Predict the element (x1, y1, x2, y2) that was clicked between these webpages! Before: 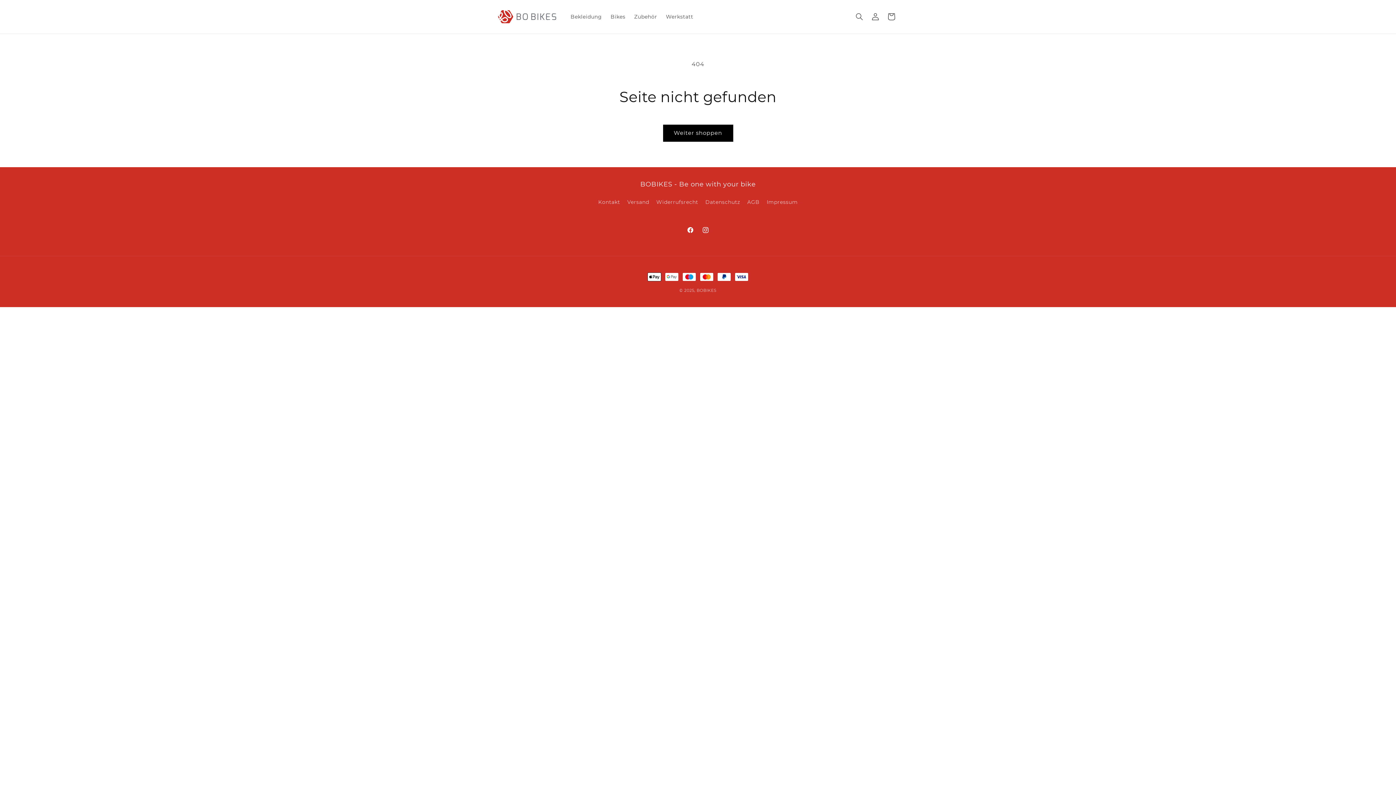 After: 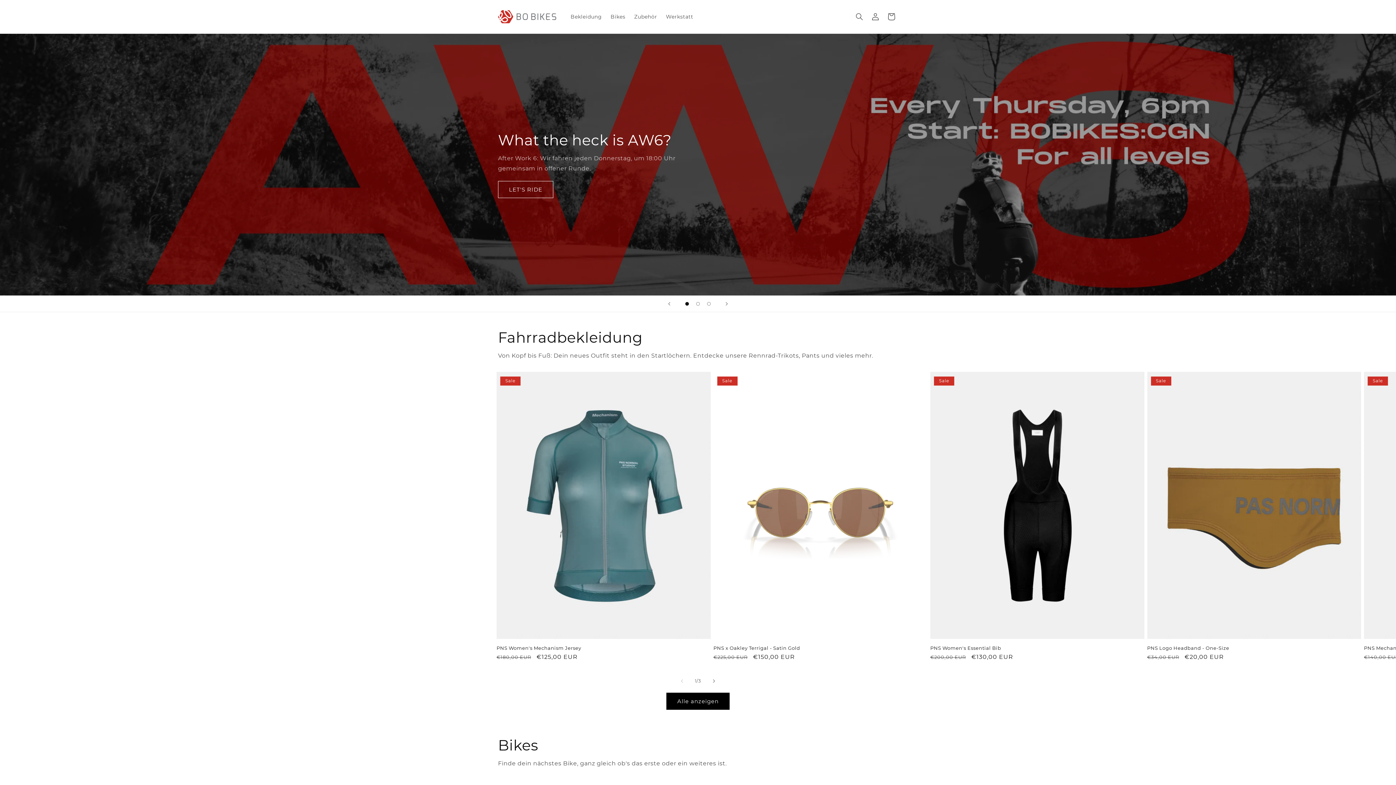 Action: bbox: (495, 7, 559, 26)